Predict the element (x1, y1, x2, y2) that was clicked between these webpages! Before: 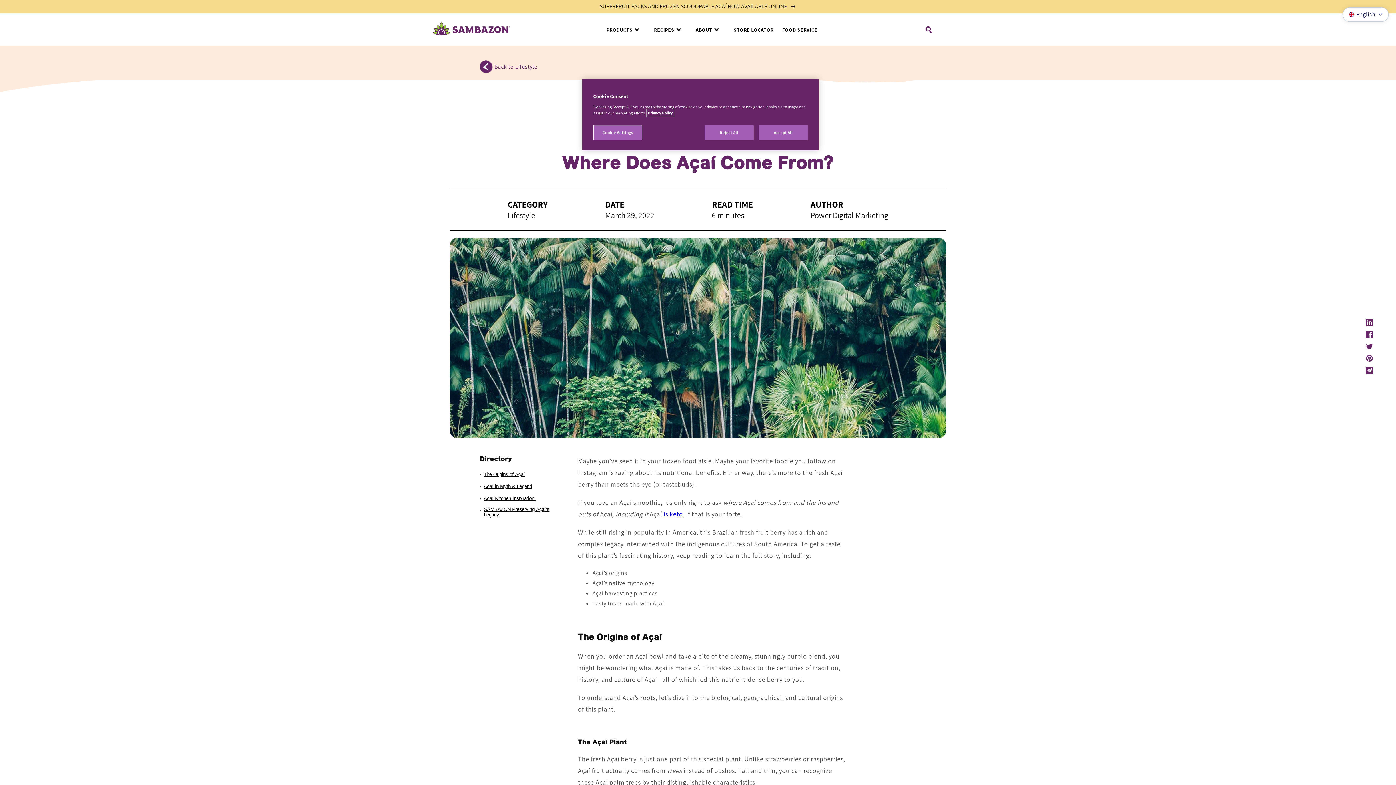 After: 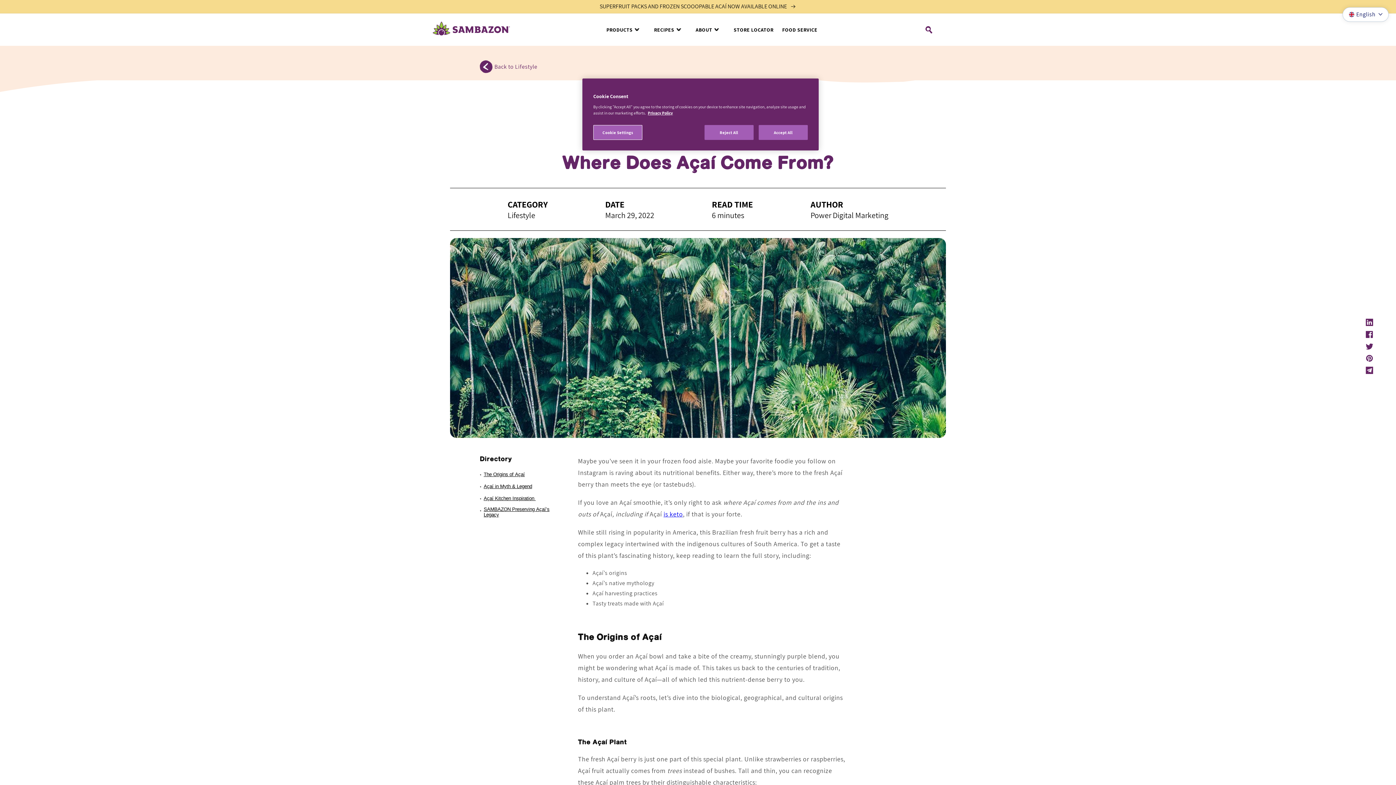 Action: bbox: (1361, 338, 1378, 350) label: Twitter